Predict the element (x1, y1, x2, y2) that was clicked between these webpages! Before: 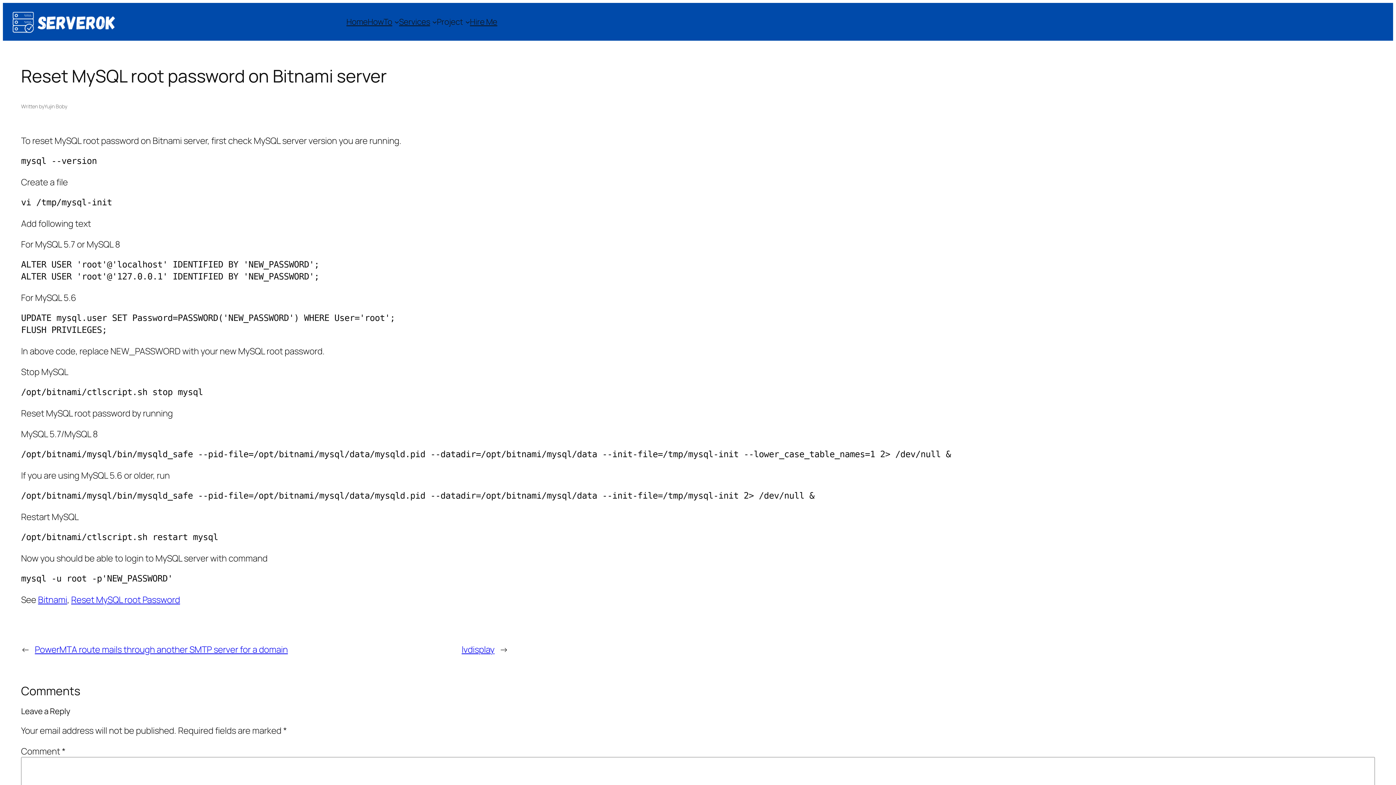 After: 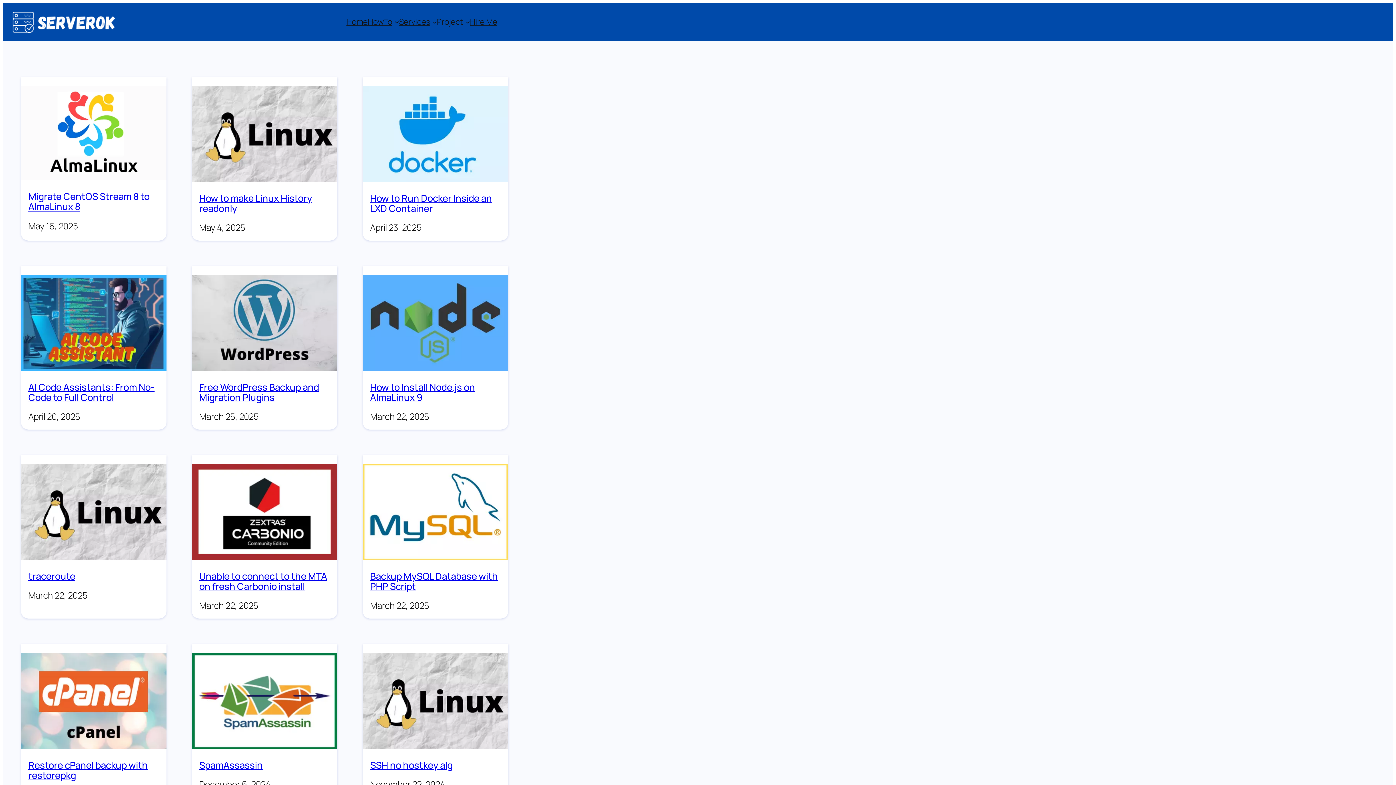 Action: bbox: (10, 10, 119, 33)